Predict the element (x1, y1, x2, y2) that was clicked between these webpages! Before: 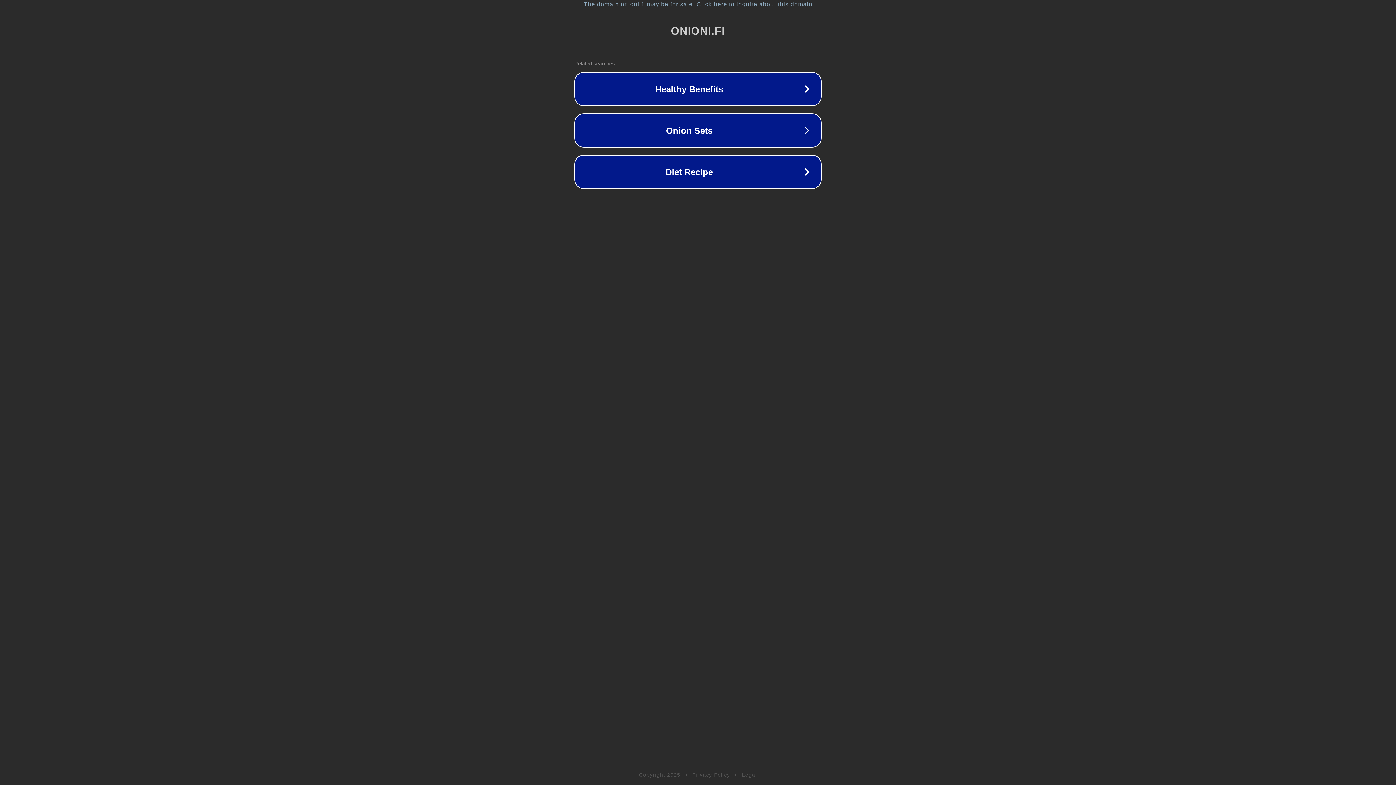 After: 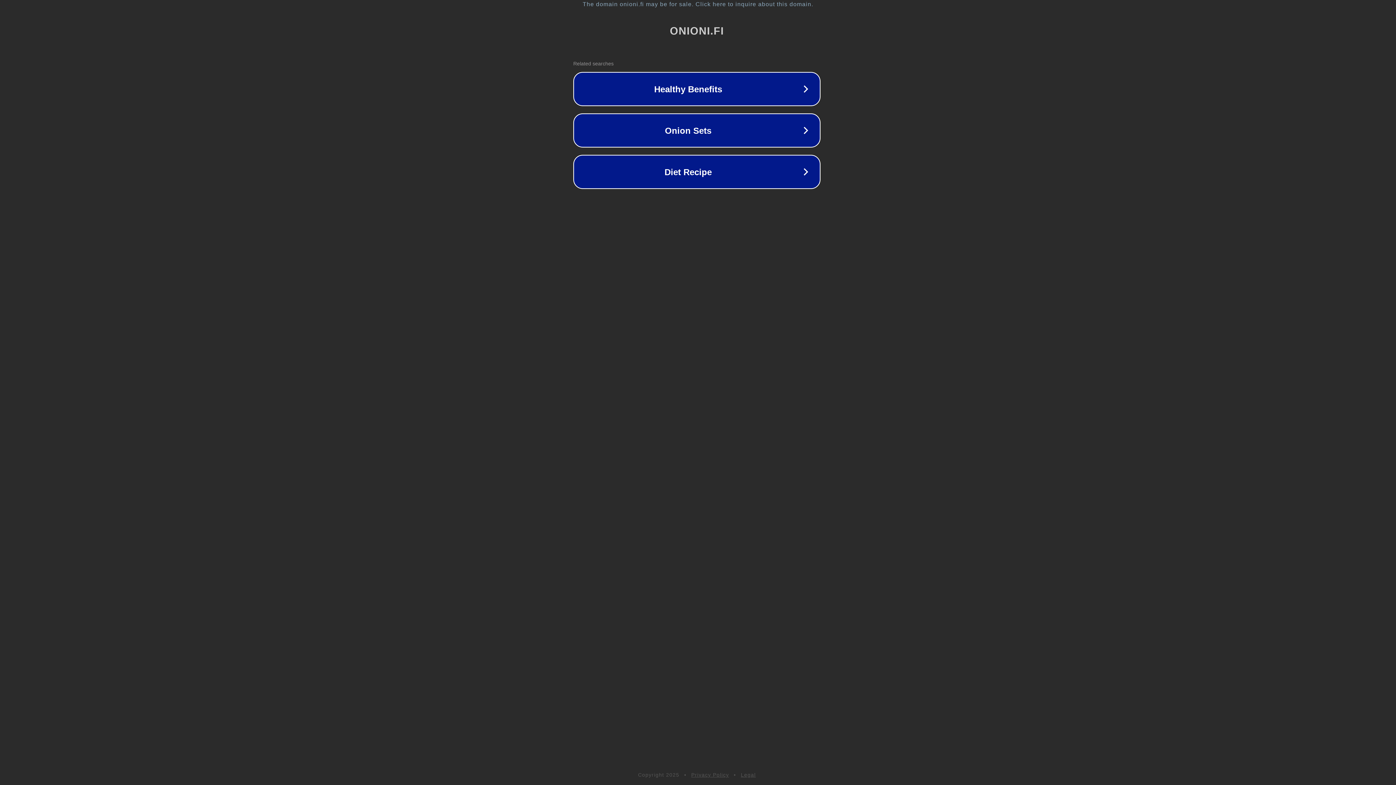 Action: label: The domain onioni.fi may be for sale. Click here to inquire about this domain. bbox: (1, 1, 1397, 7)